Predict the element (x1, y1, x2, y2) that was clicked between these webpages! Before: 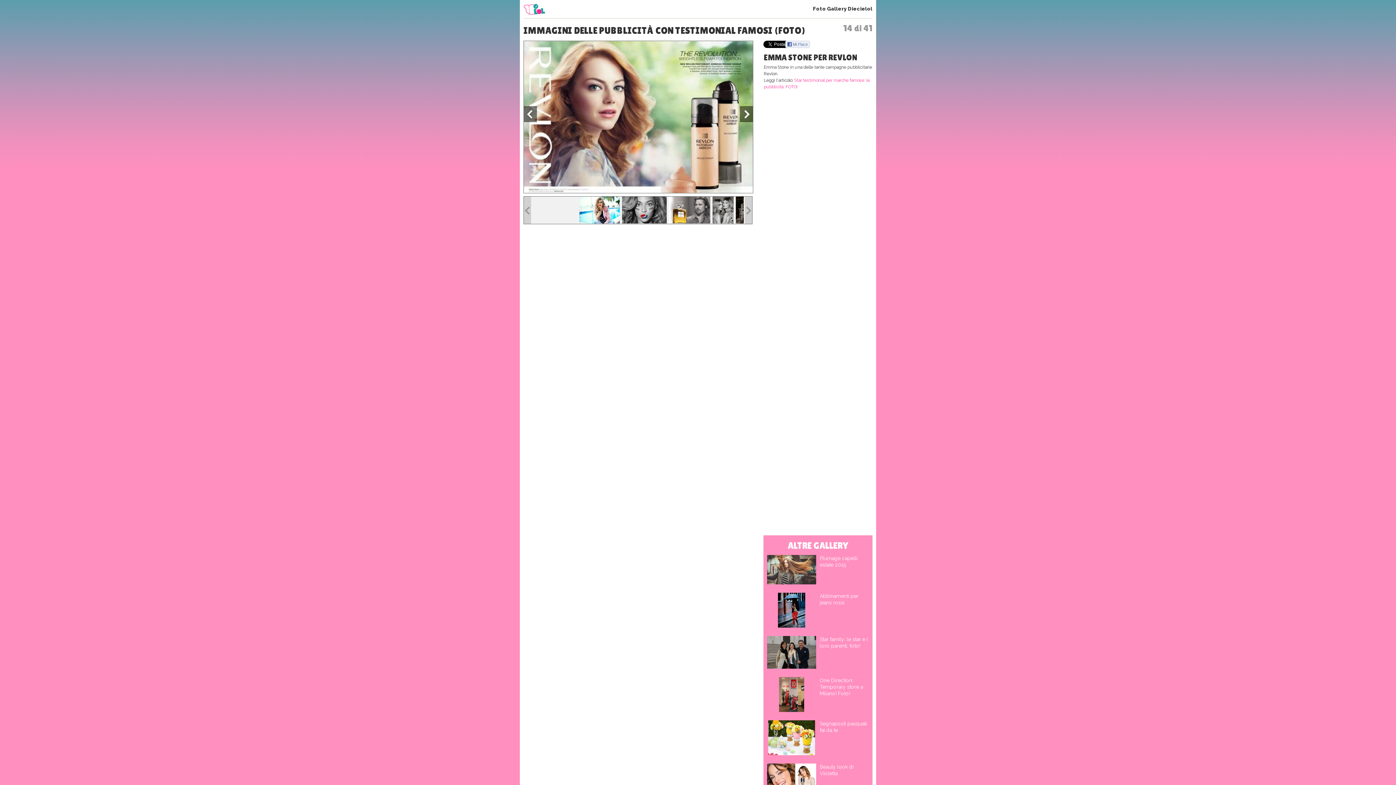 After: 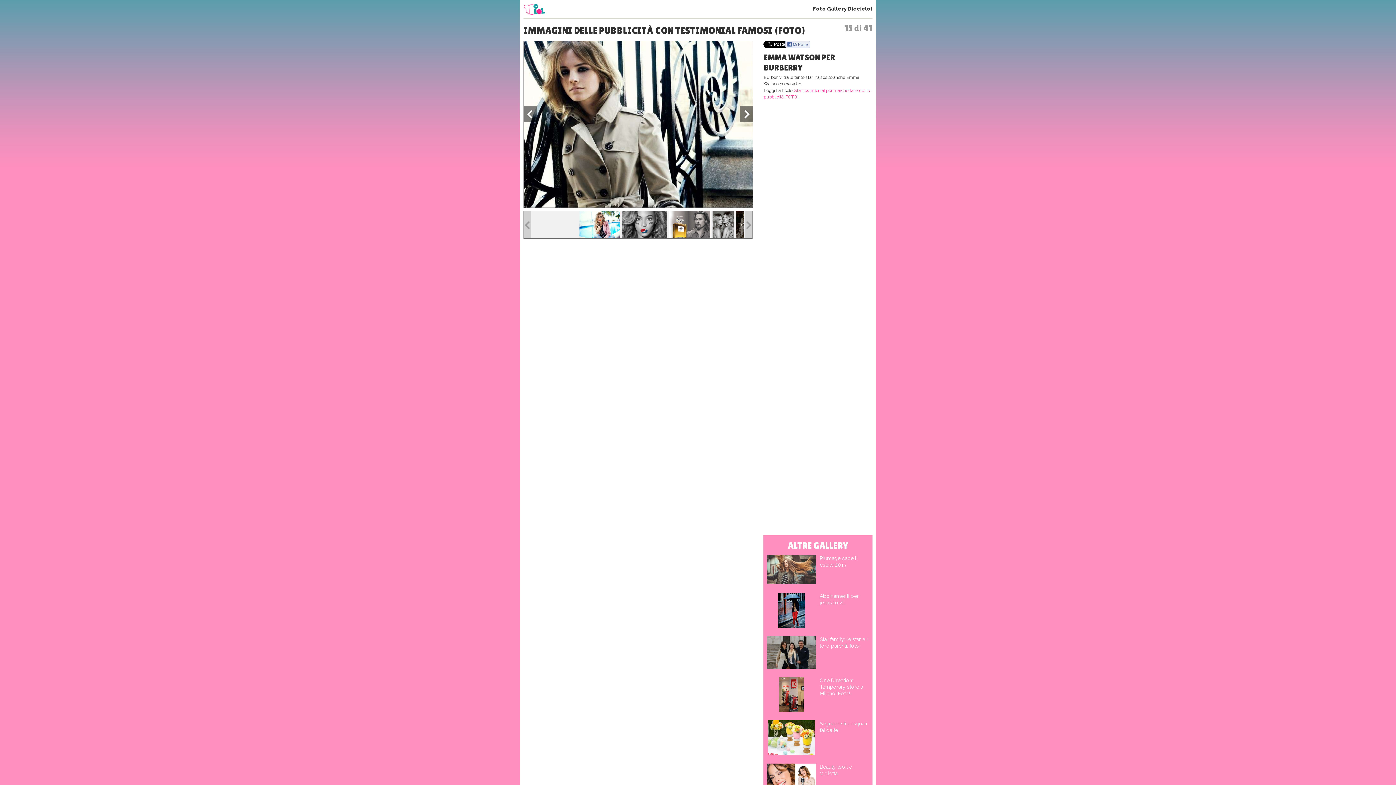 Action: bbox: (650, 41, 753, 186)